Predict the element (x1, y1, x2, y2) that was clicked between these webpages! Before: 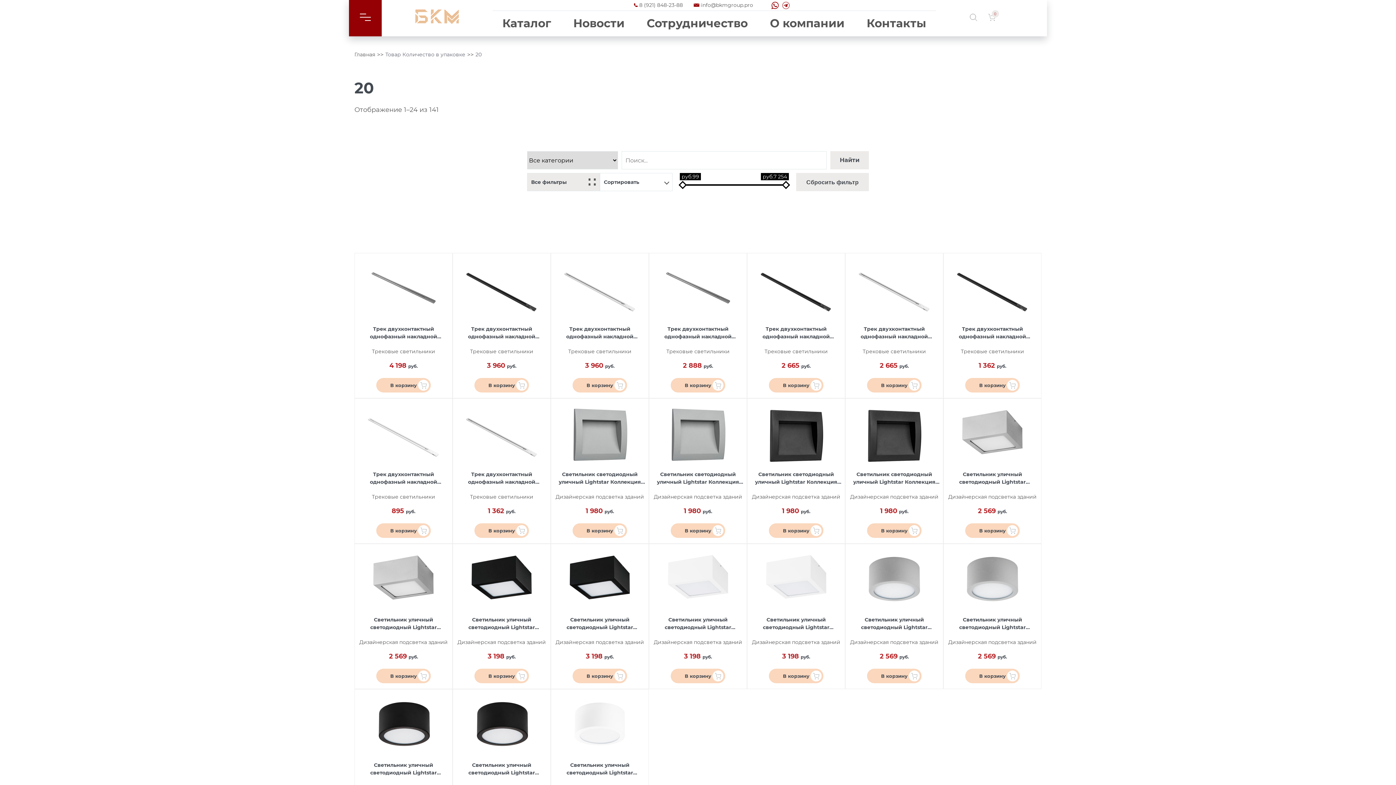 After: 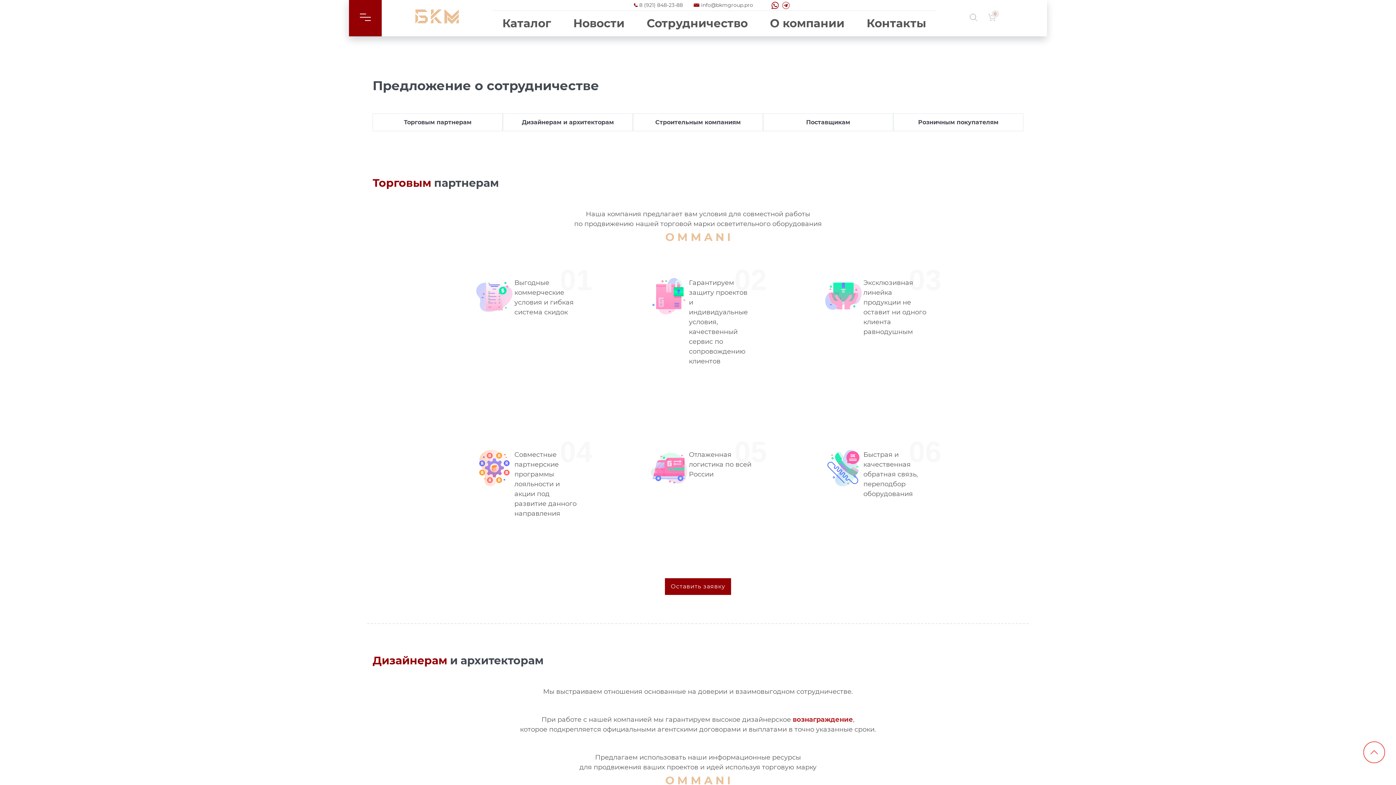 Action: label: Сотрудничество bbox: (646, 10, 748, 36)